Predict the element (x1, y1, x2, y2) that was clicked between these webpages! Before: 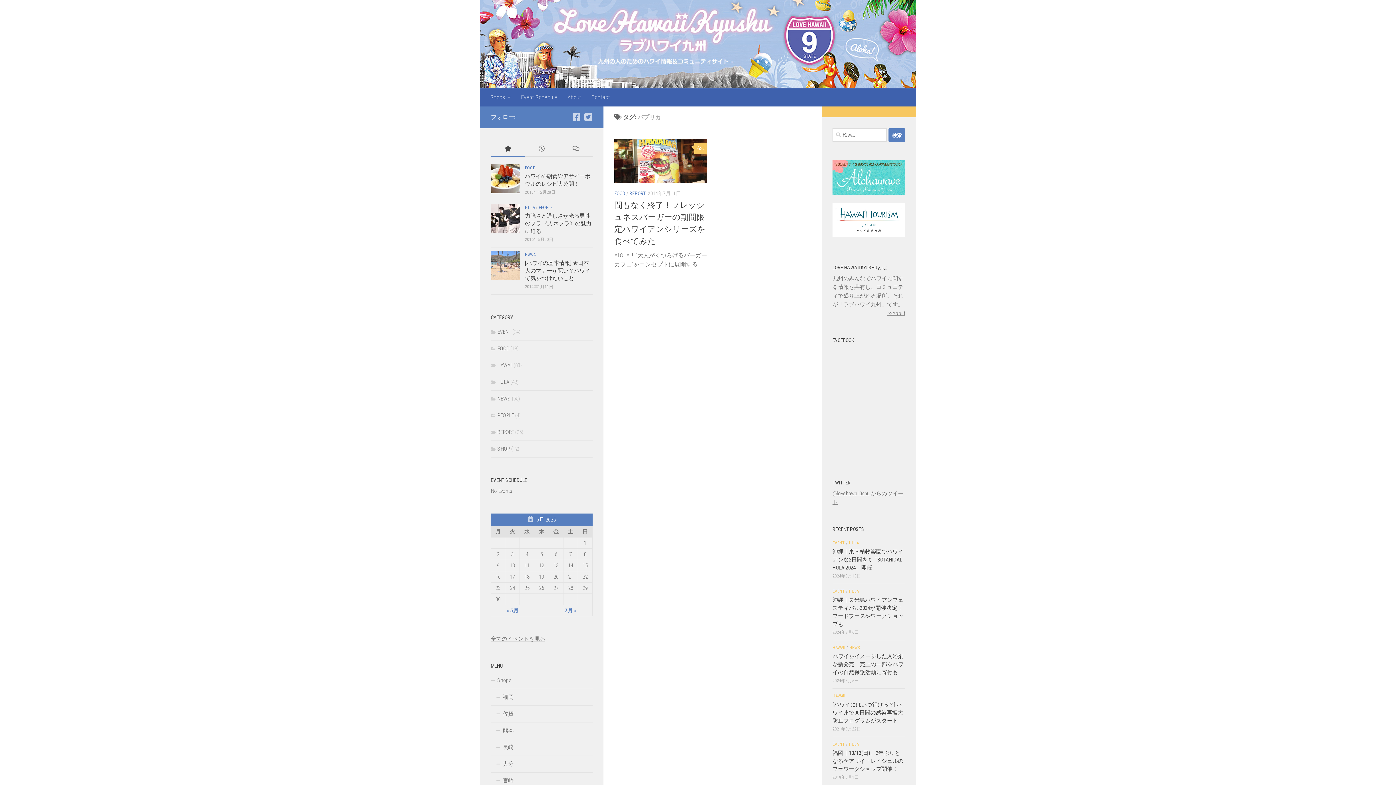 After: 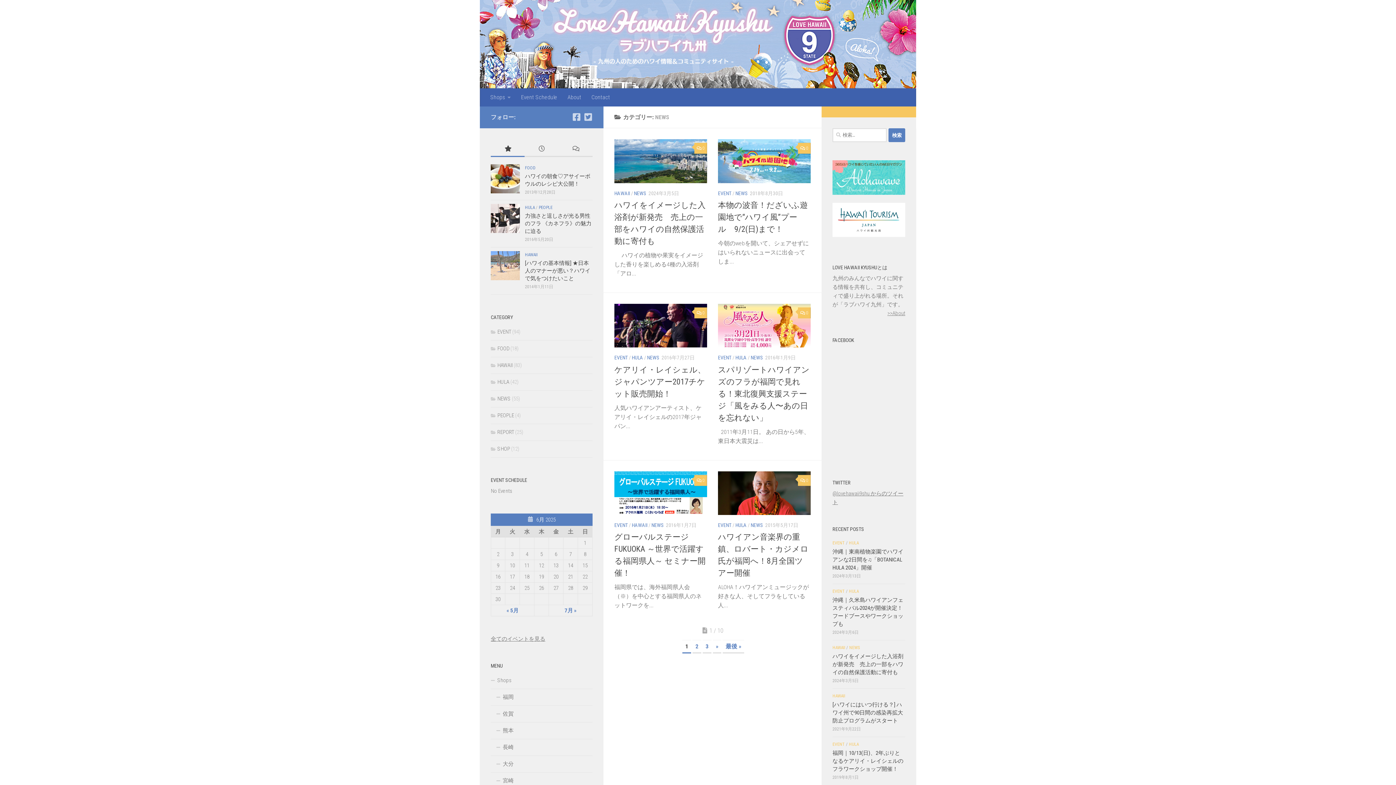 Action: bbox: (490, 395, 510, 402) label: NEWS